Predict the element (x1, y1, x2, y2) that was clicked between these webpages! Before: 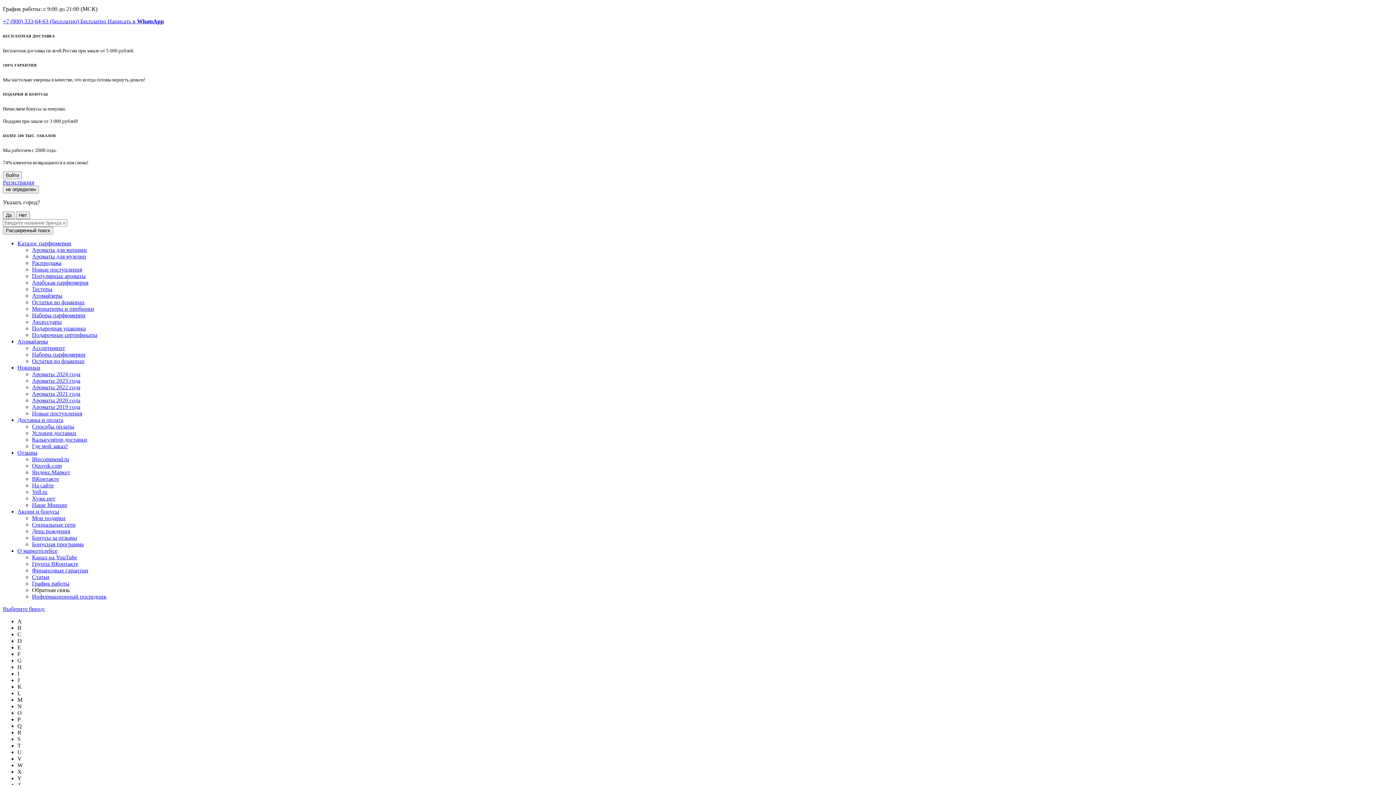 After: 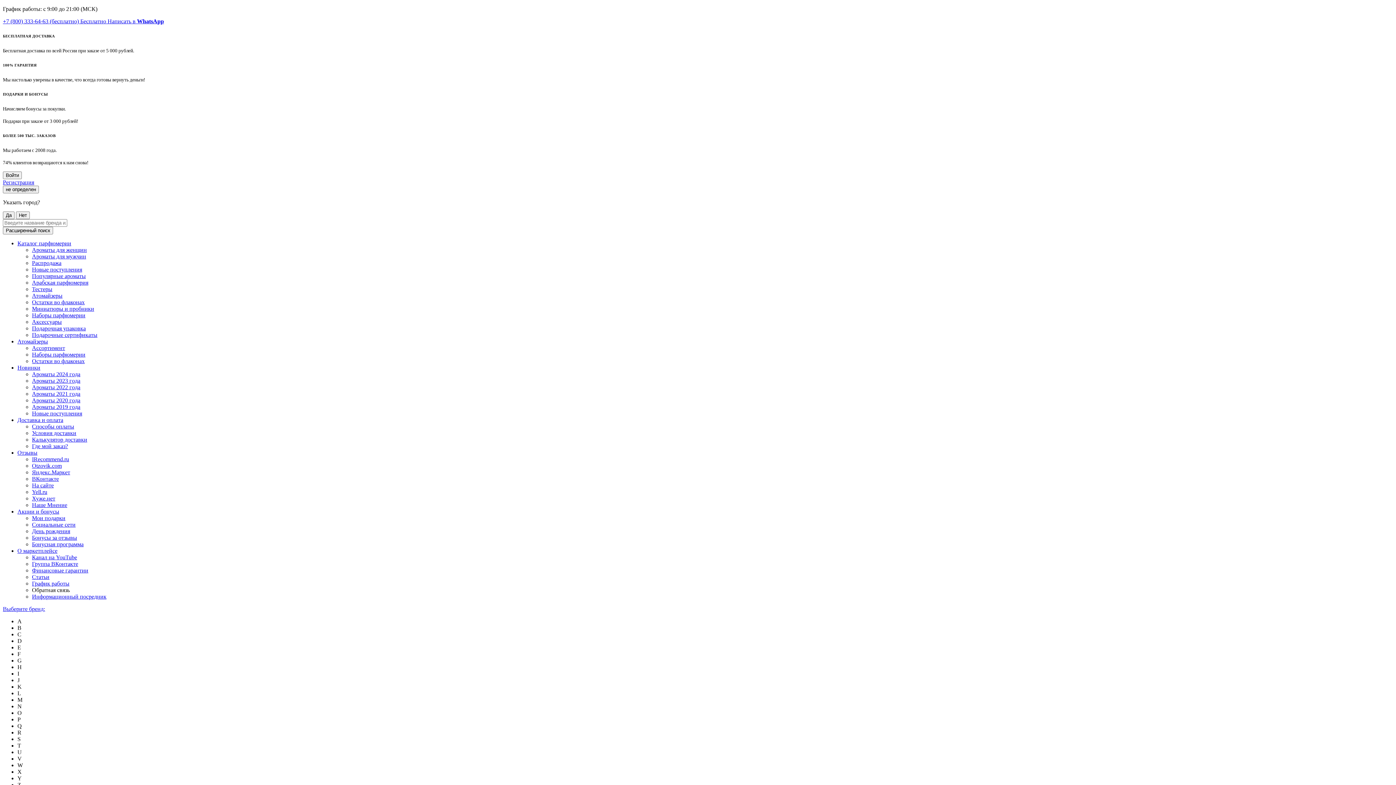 Action: bbox: (32, 345, 65, 351) label: Ассортимент